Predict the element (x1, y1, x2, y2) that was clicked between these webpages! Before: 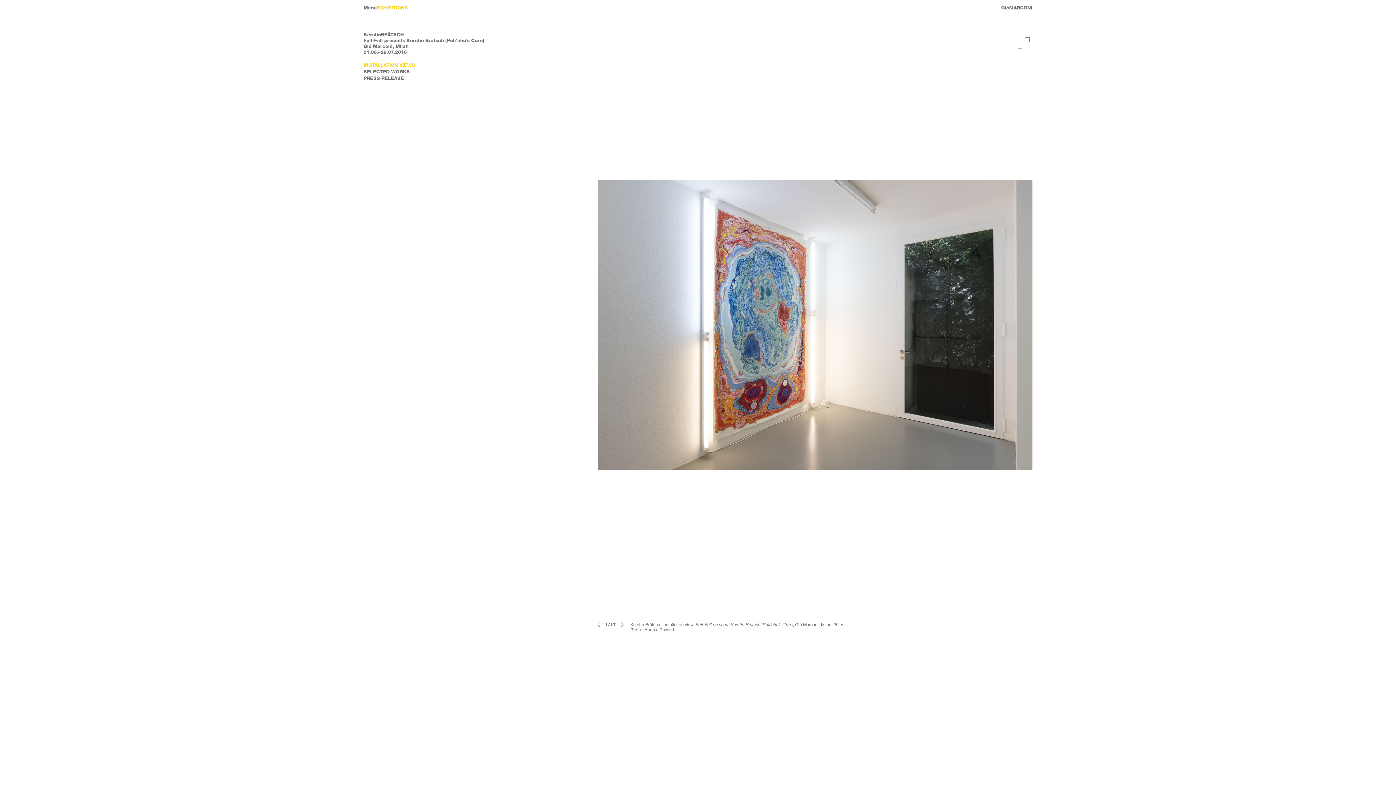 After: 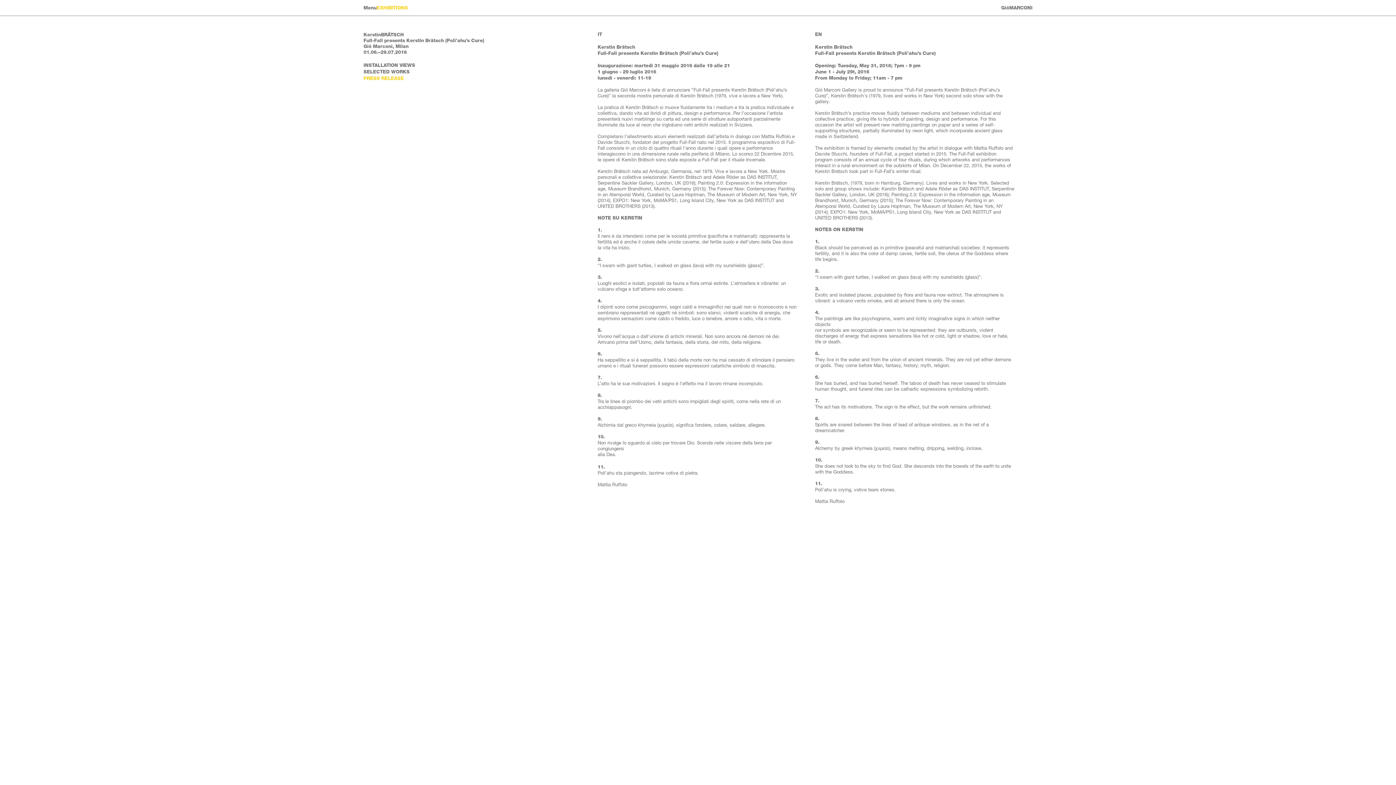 Action: bbox: (363, 75, 404, 81) label: PRESS RELEASE